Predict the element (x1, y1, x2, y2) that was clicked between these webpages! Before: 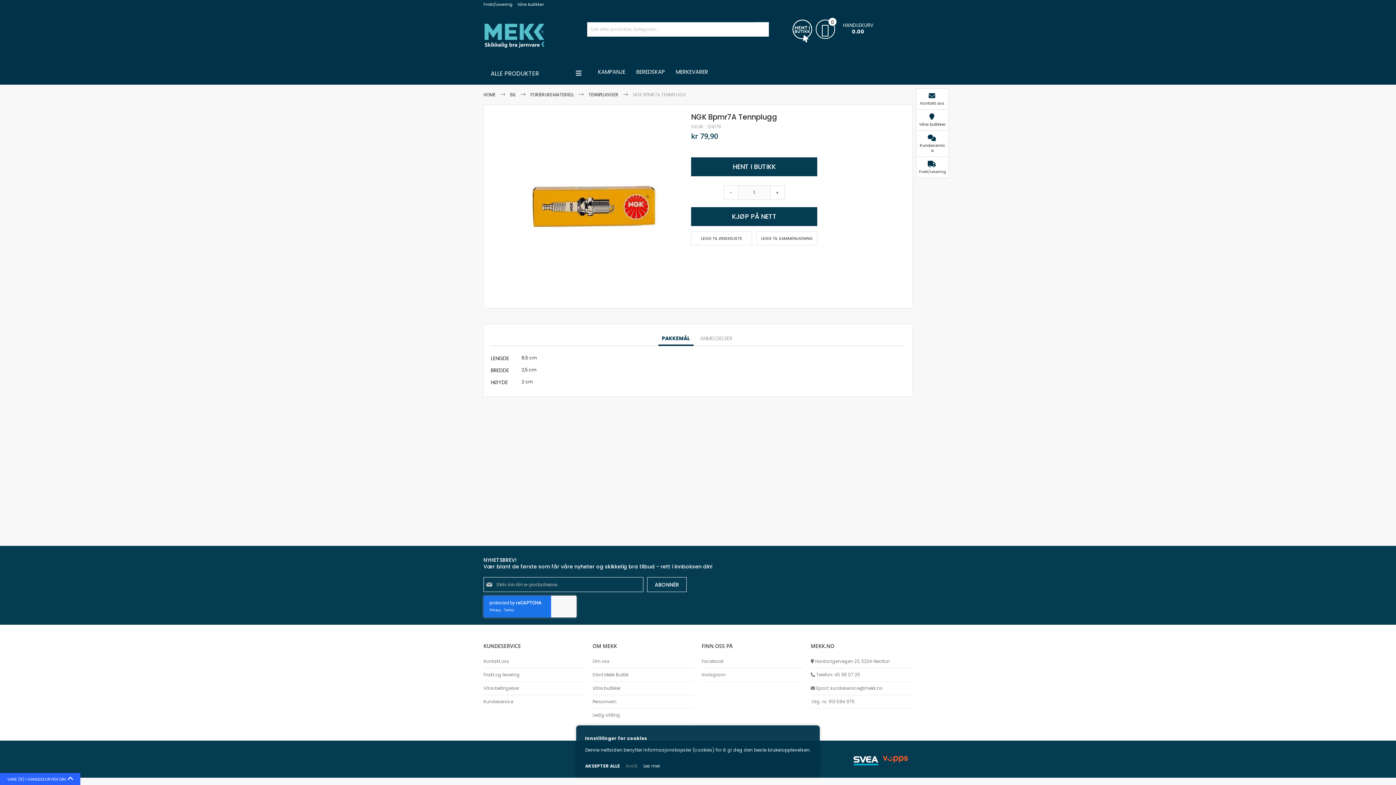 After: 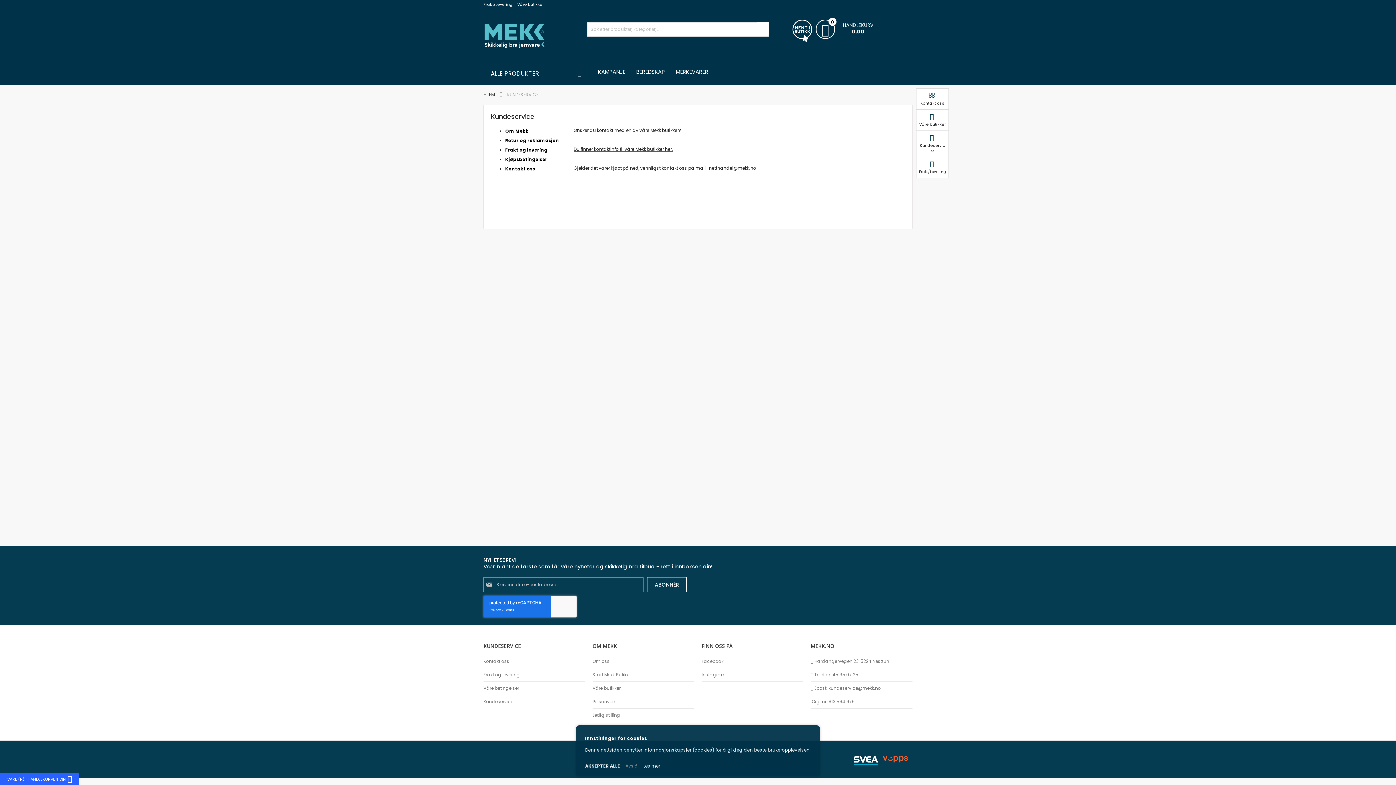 Action: bbox: (483, 699, 585, 705) label: Kundeservice